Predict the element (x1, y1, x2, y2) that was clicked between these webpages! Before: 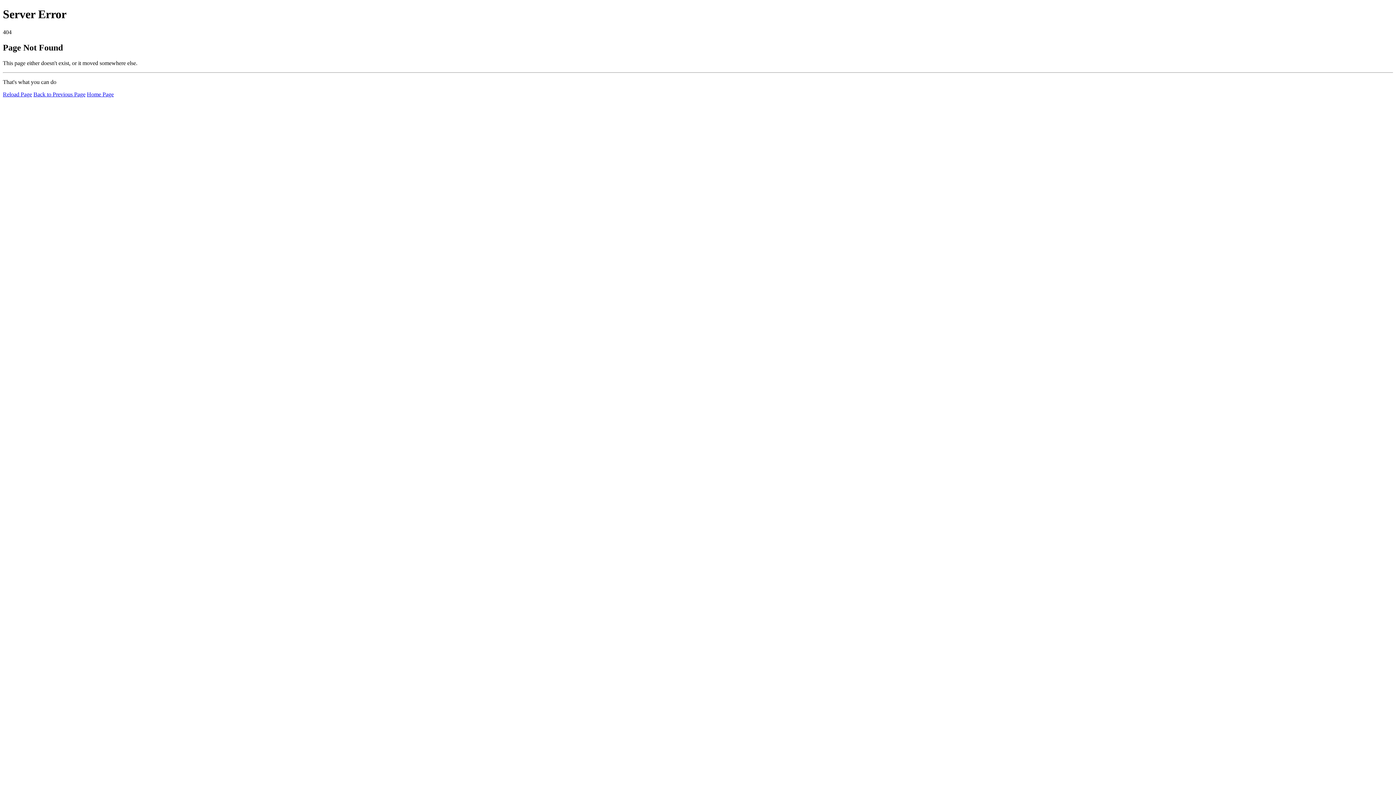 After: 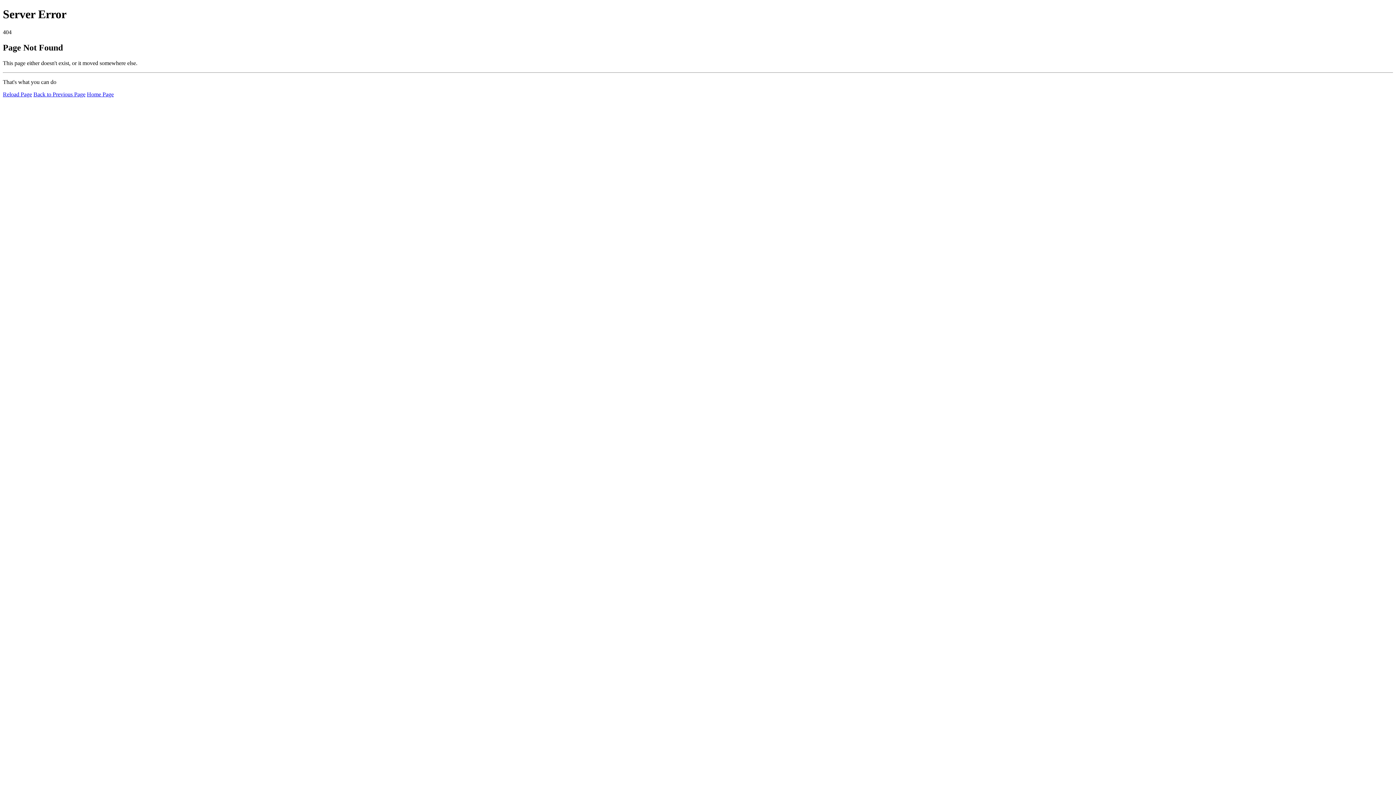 Action: bbox: (86, 91, 113, 97) label: Home Page